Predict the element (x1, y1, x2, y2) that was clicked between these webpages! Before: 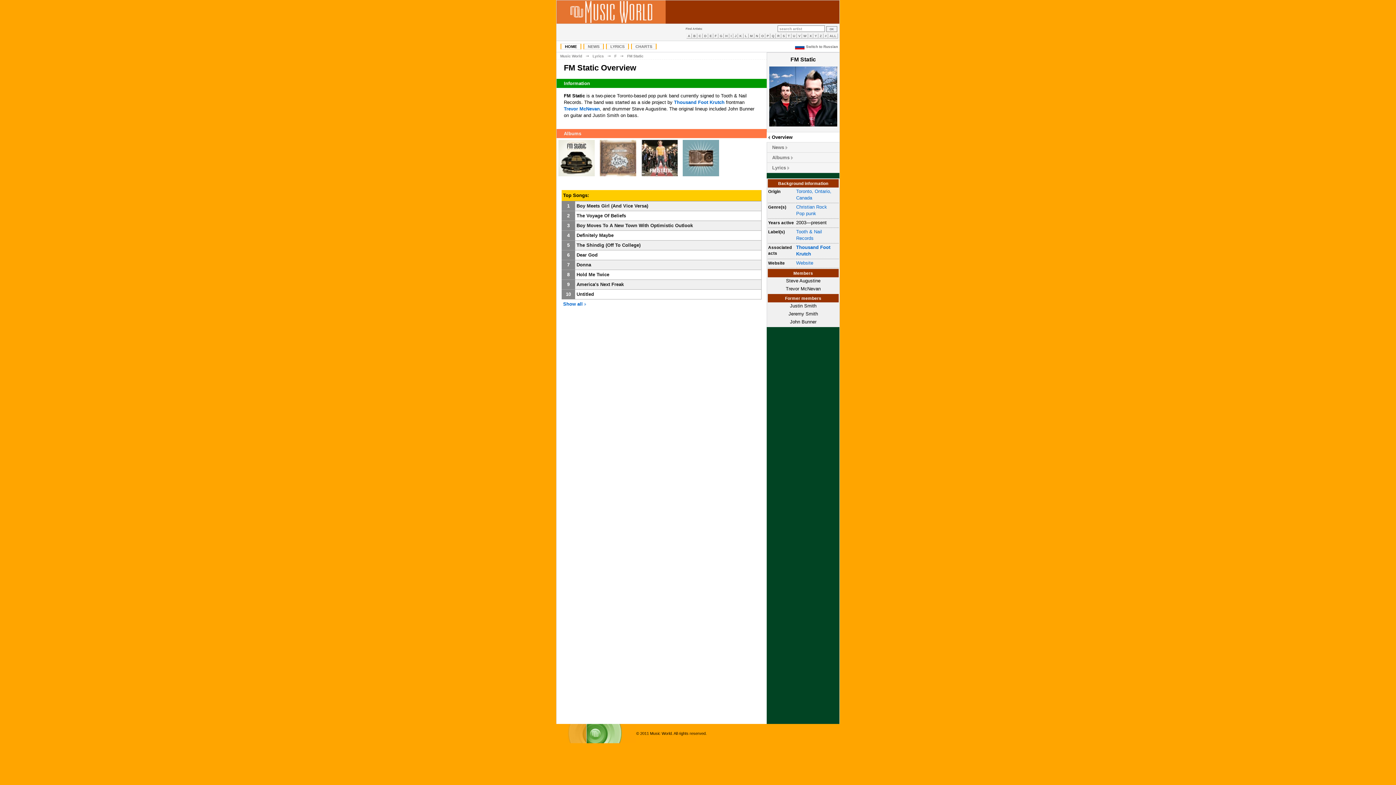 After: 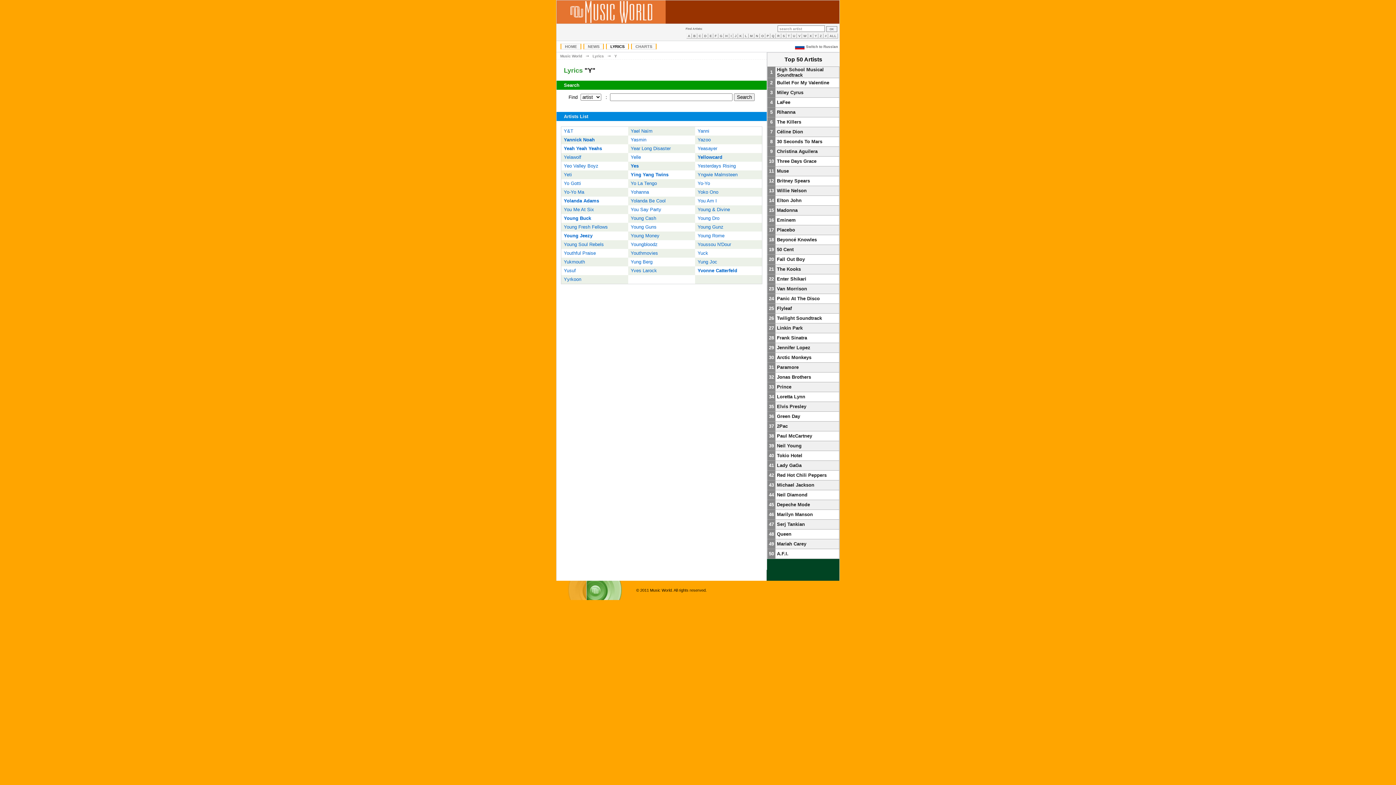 Action: label: Y bbox: (813, 33, 818, 38)